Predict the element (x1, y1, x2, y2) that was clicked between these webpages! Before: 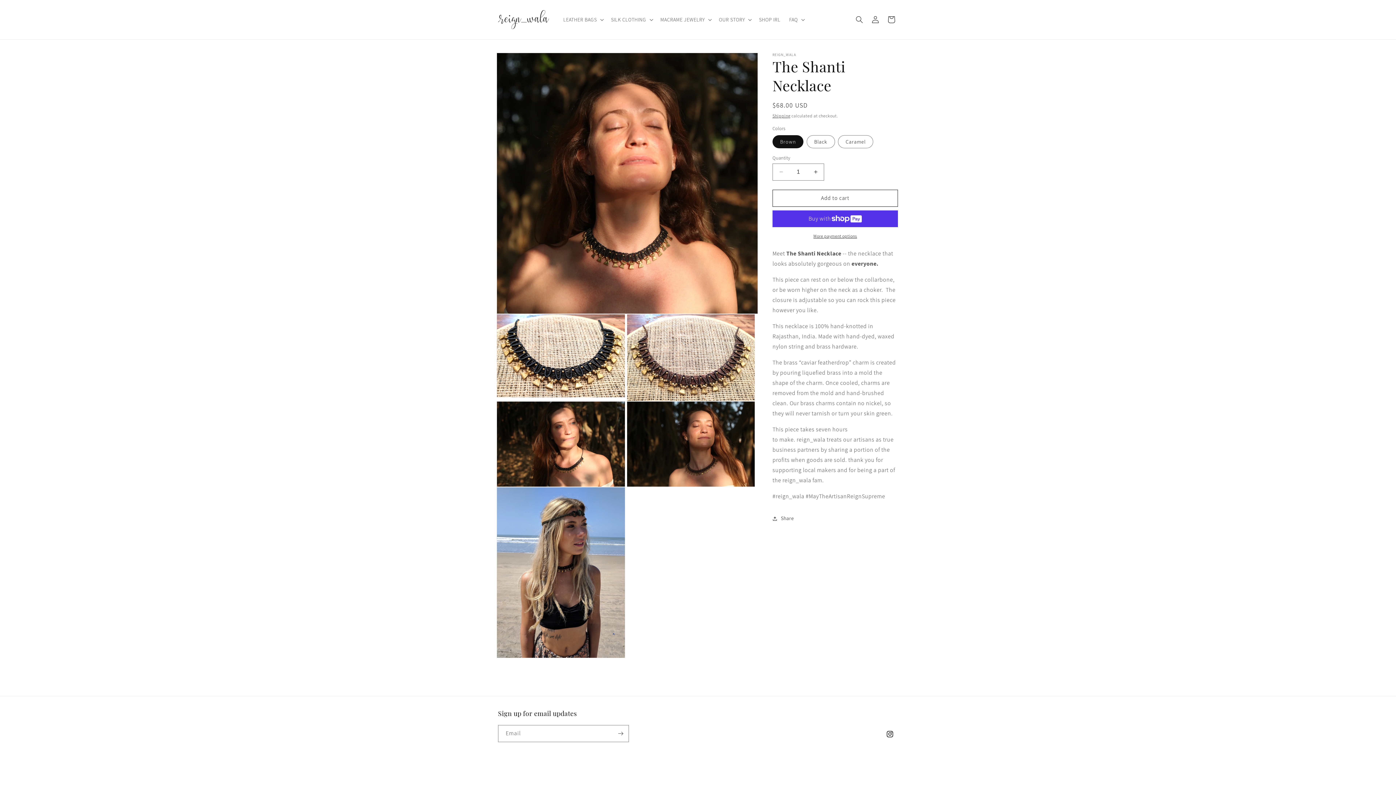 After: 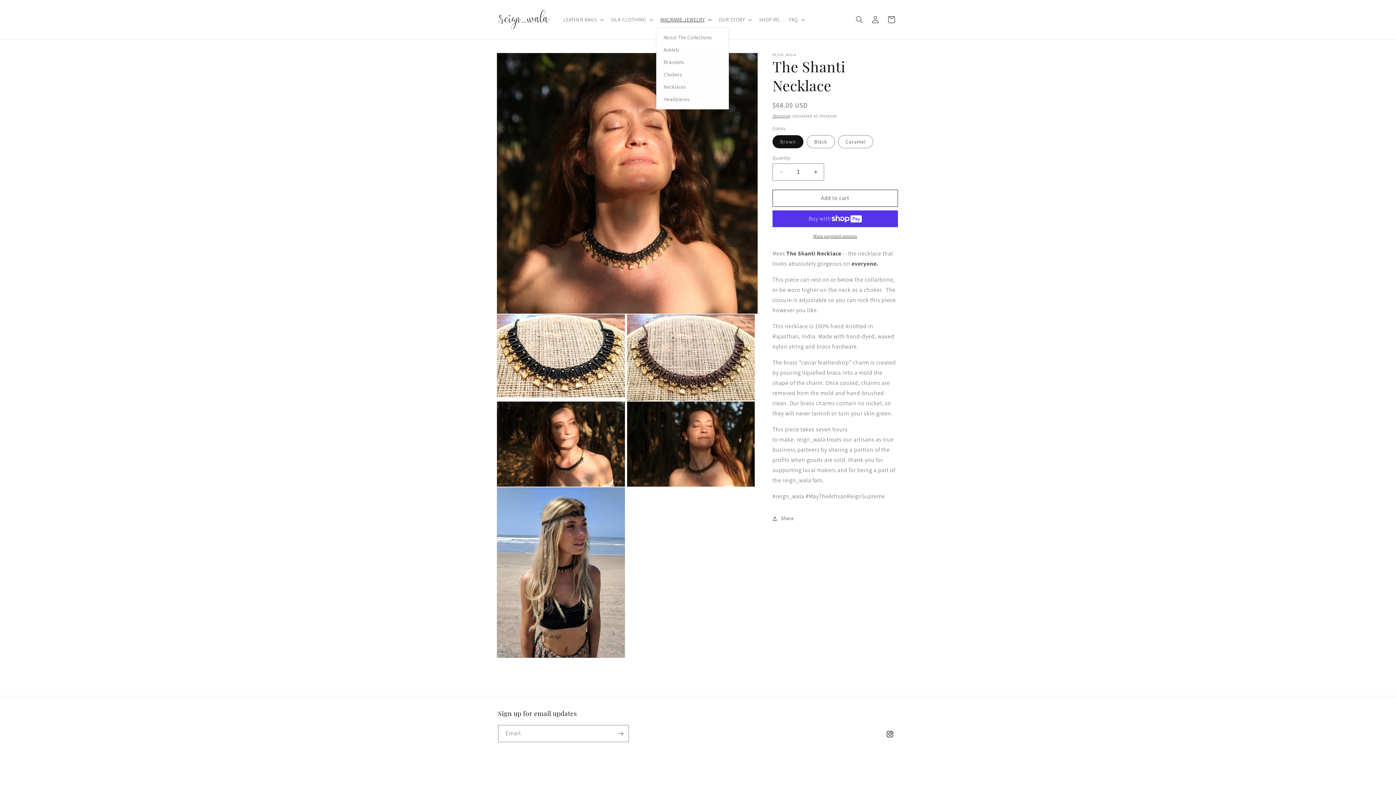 Action: bbox: (656, 11, 714, 27) label: MACRAME JEWELRY